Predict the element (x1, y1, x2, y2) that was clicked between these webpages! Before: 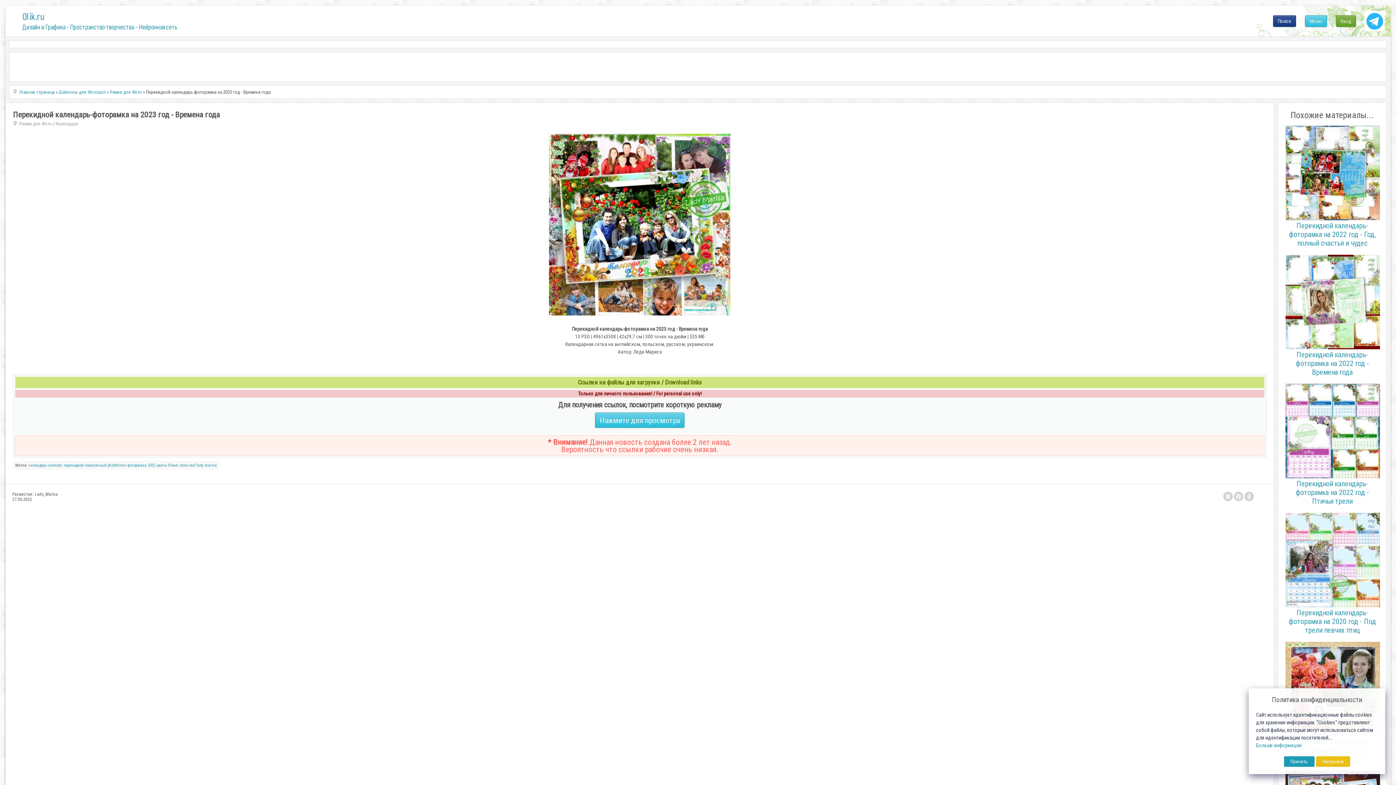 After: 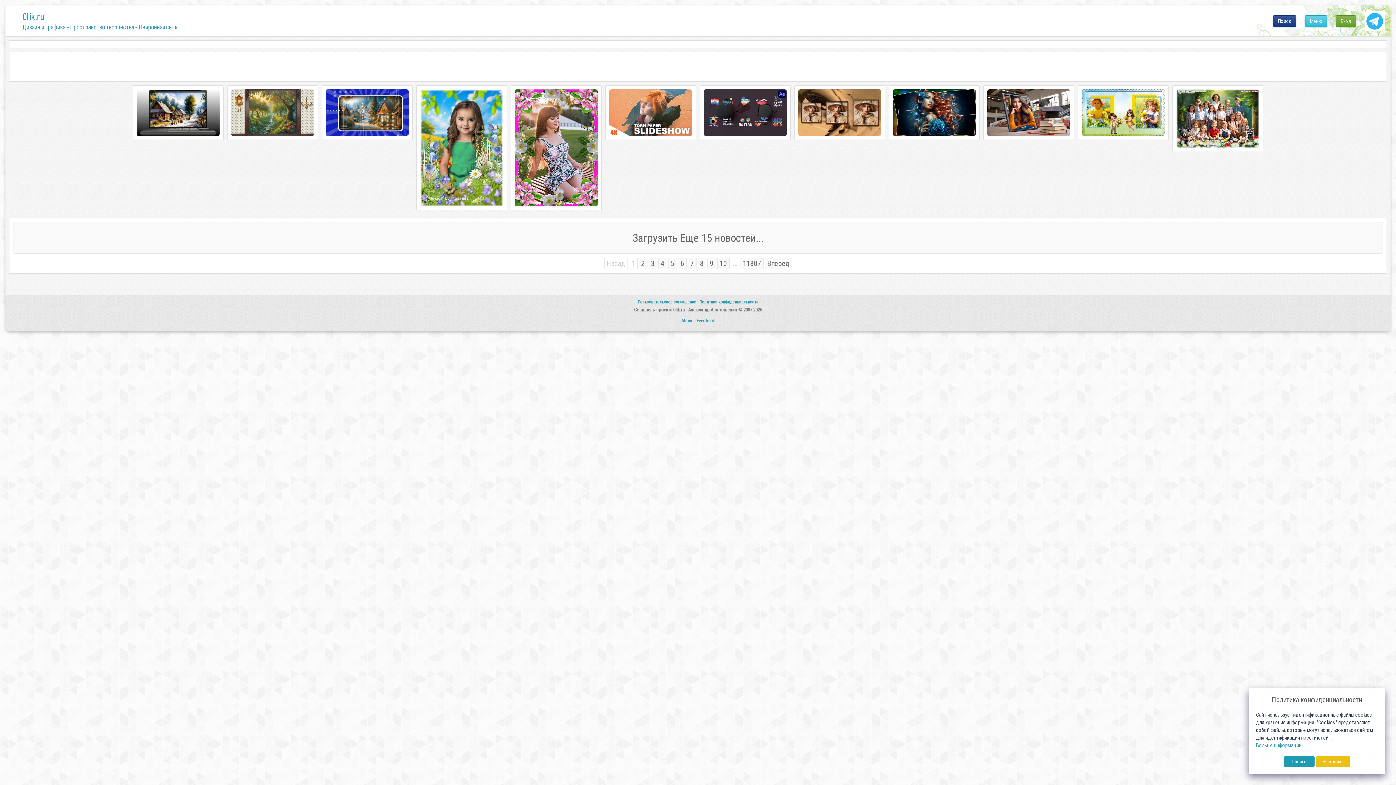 Action: label: 0lik.ru

Дизайн и Графика - Пространство творчества - Нейронная сеть bbox: (22, 5, 1390, 38)